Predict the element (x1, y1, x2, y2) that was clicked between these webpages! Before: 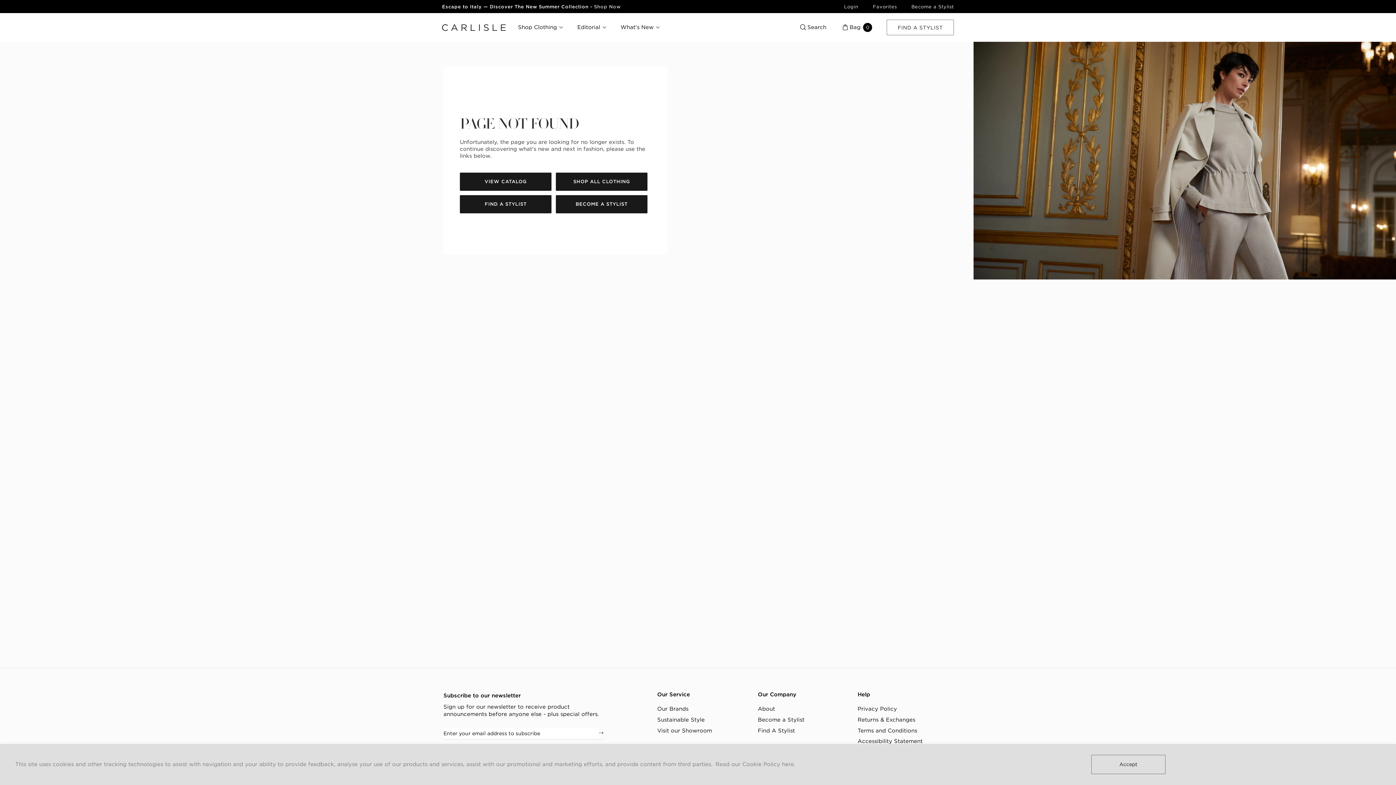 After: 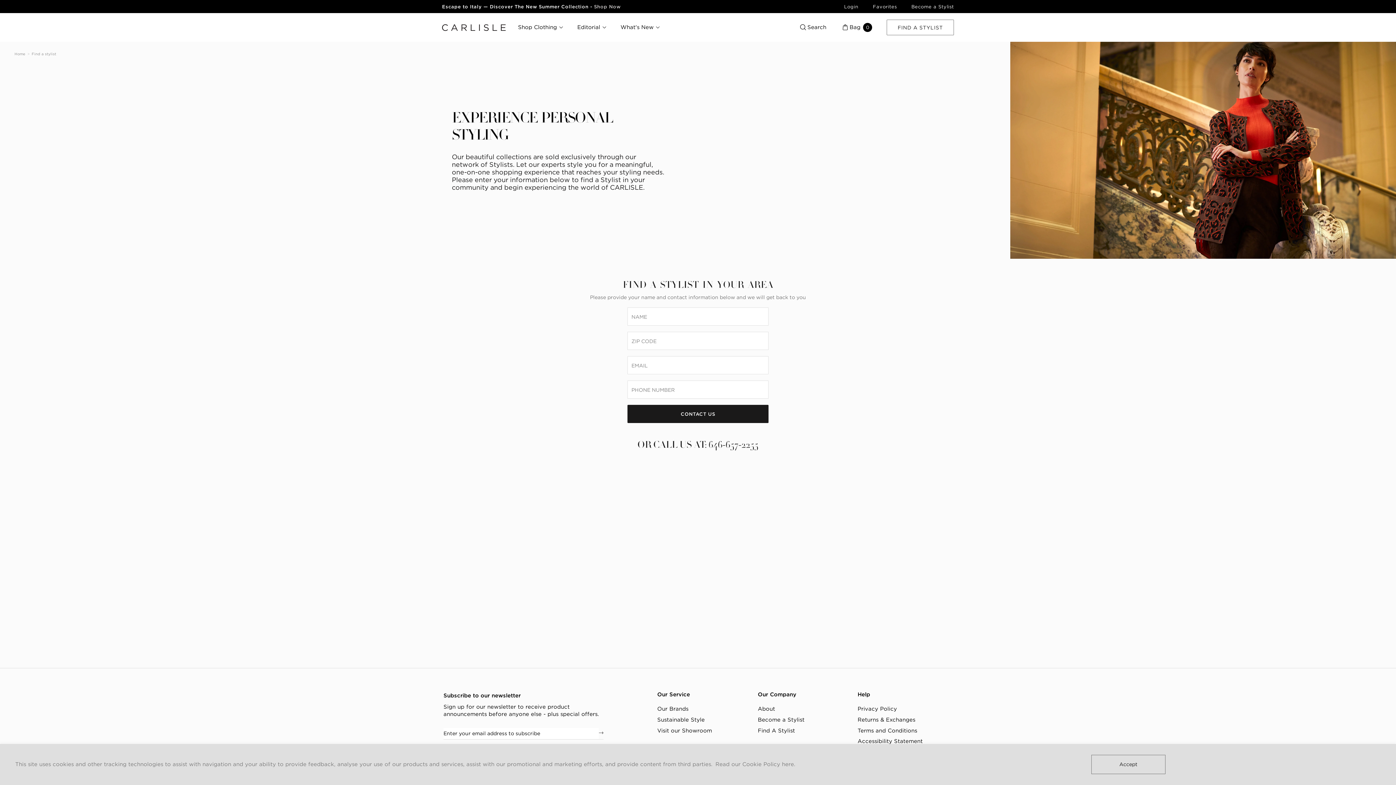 Action: bbox: (886, 19, 954, 35) label: FIND A STYLIST